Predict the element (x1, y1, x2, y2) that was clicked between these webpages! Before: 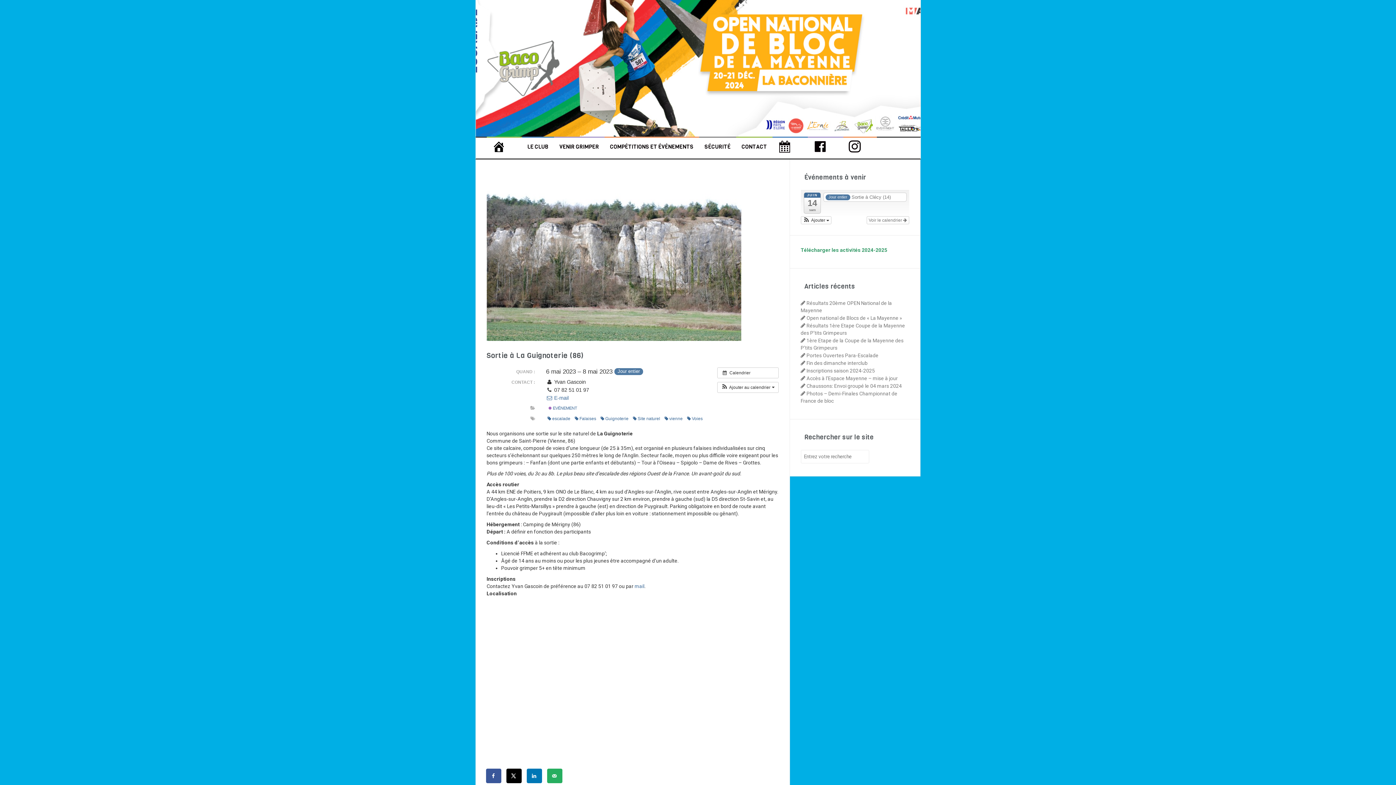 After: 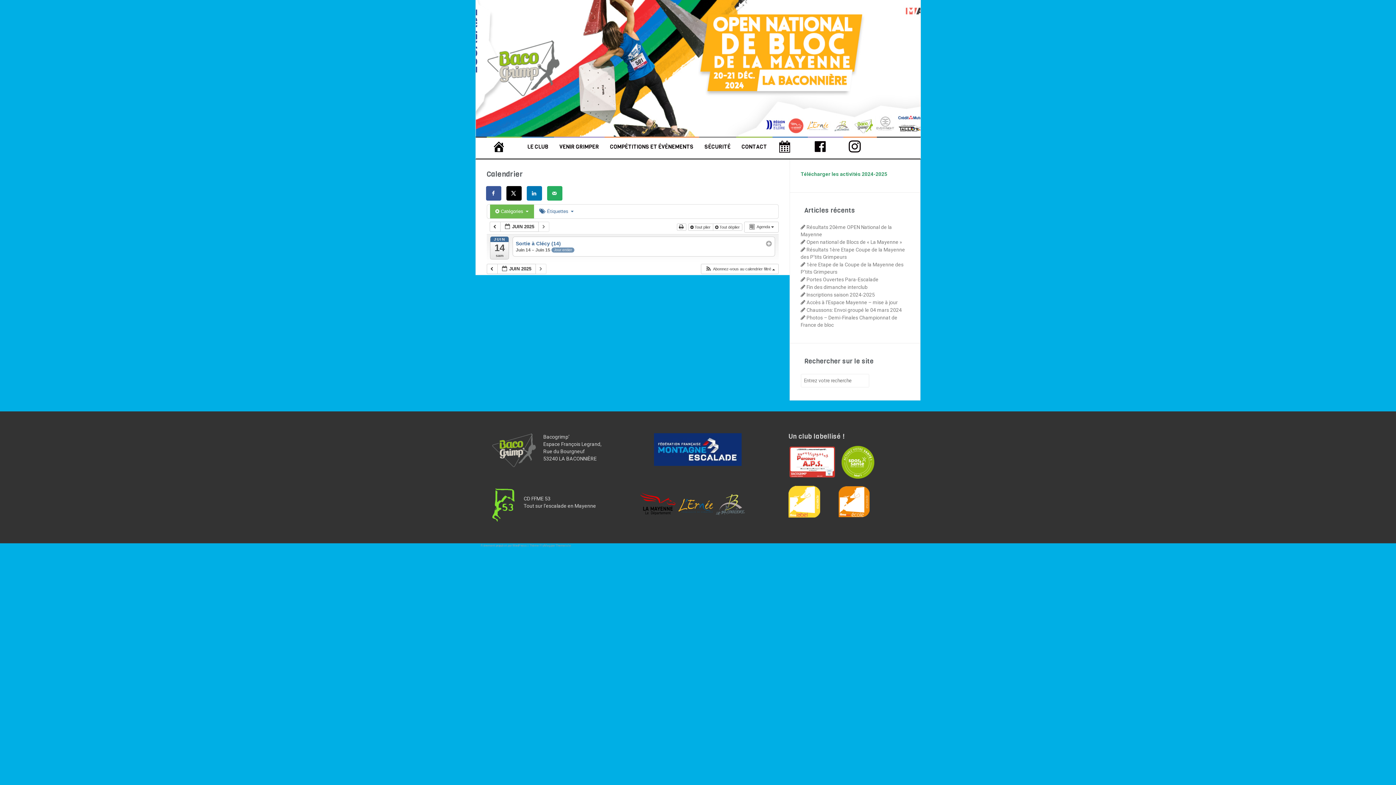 Action: label: Voir le calendrier  bbox: (866, 216, 909, 224)